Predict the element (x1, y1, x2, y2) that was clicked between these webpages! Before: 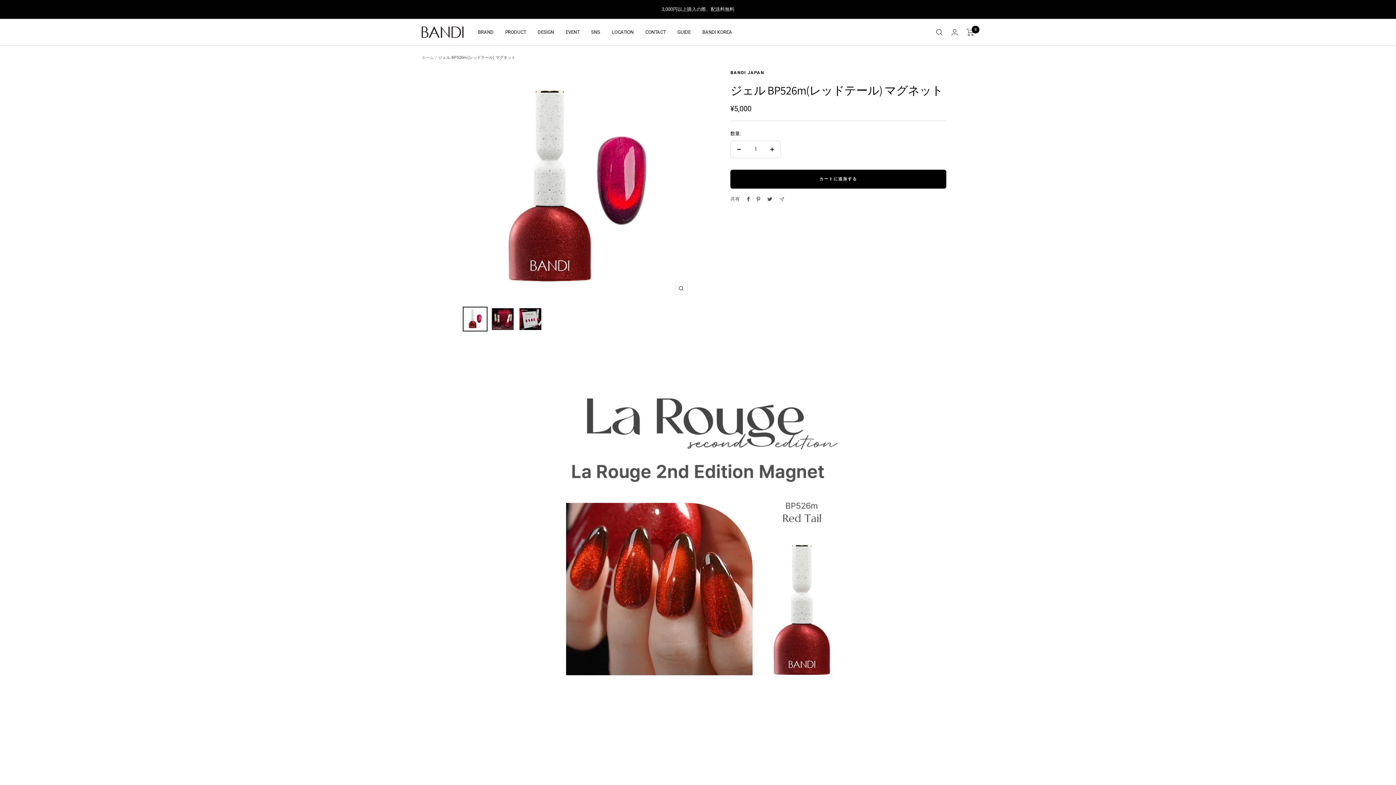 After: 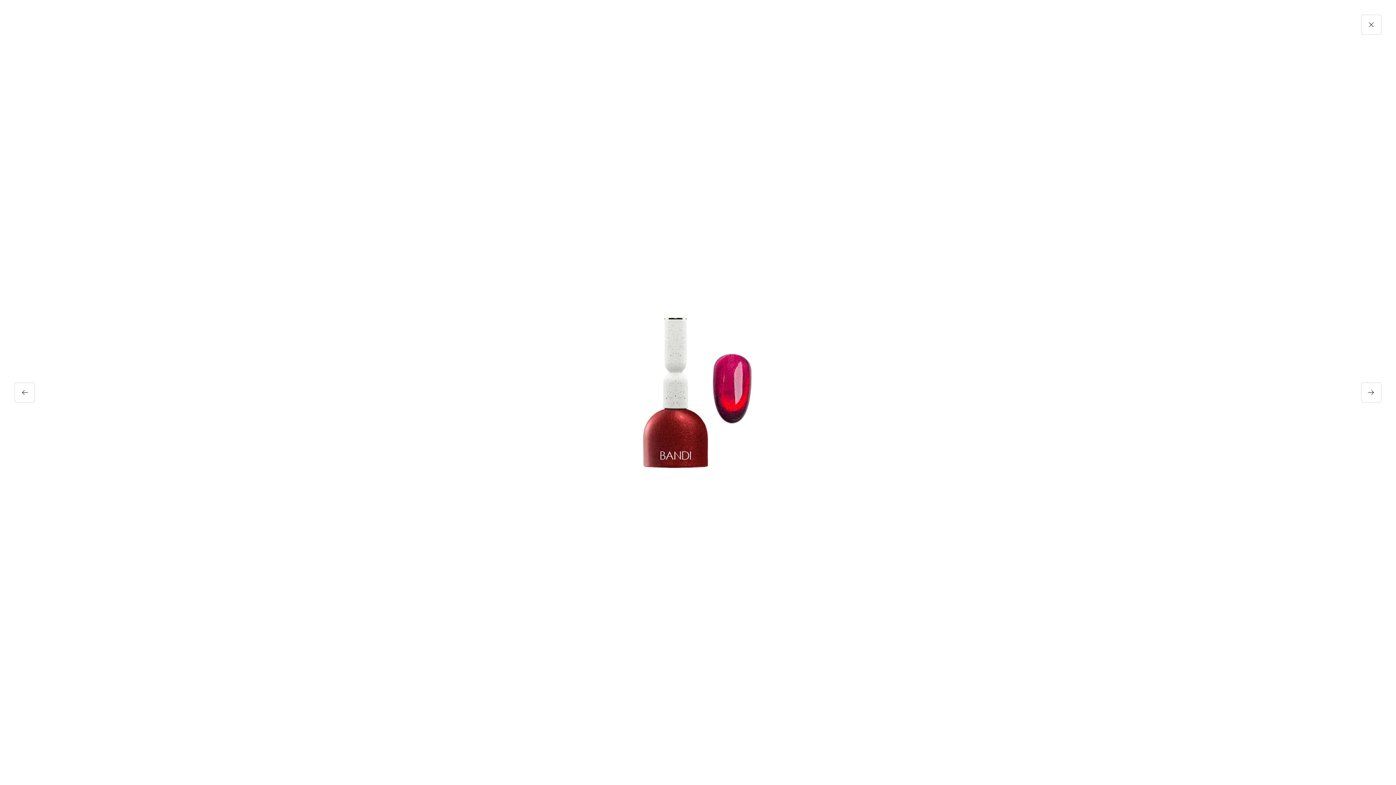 Action: bbox: (674, 282, 687, 295) label: ズームイン